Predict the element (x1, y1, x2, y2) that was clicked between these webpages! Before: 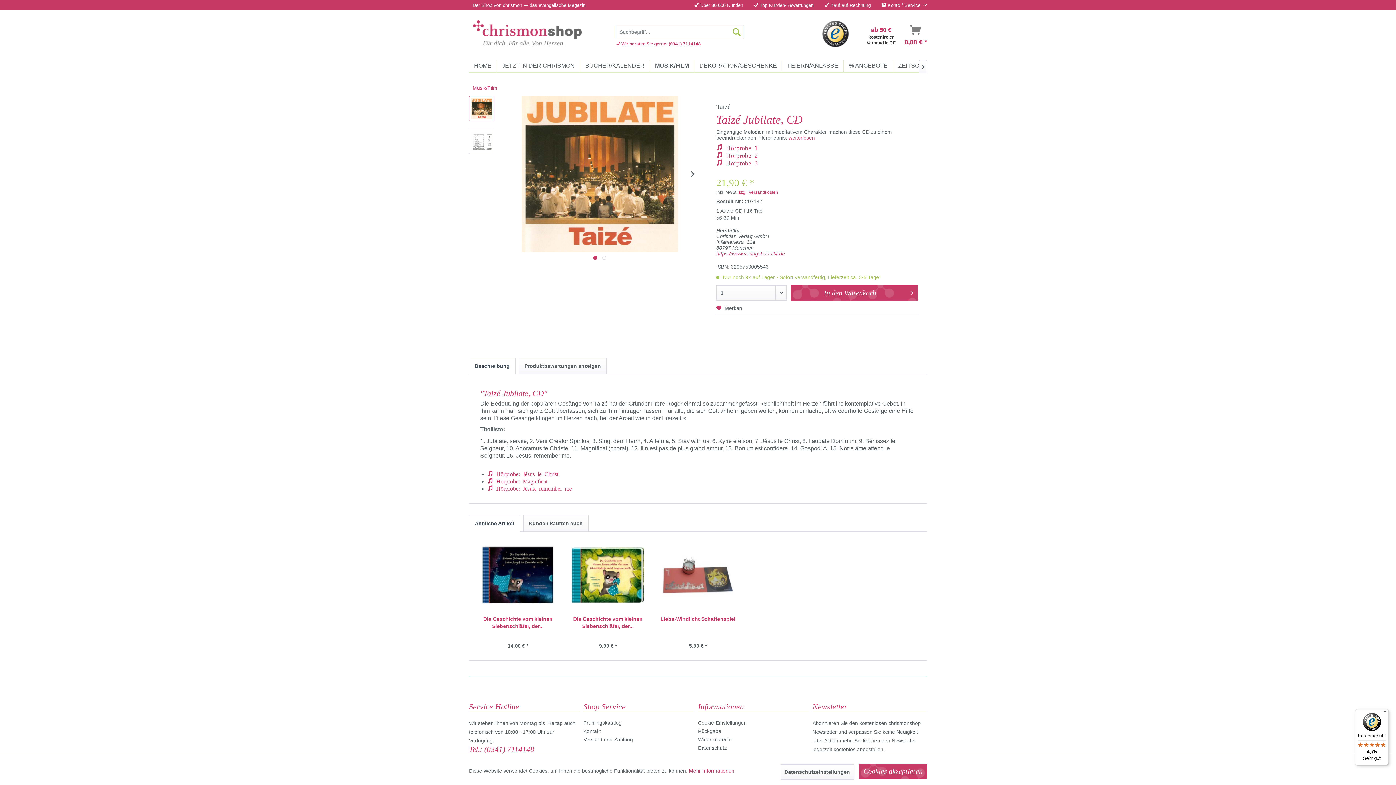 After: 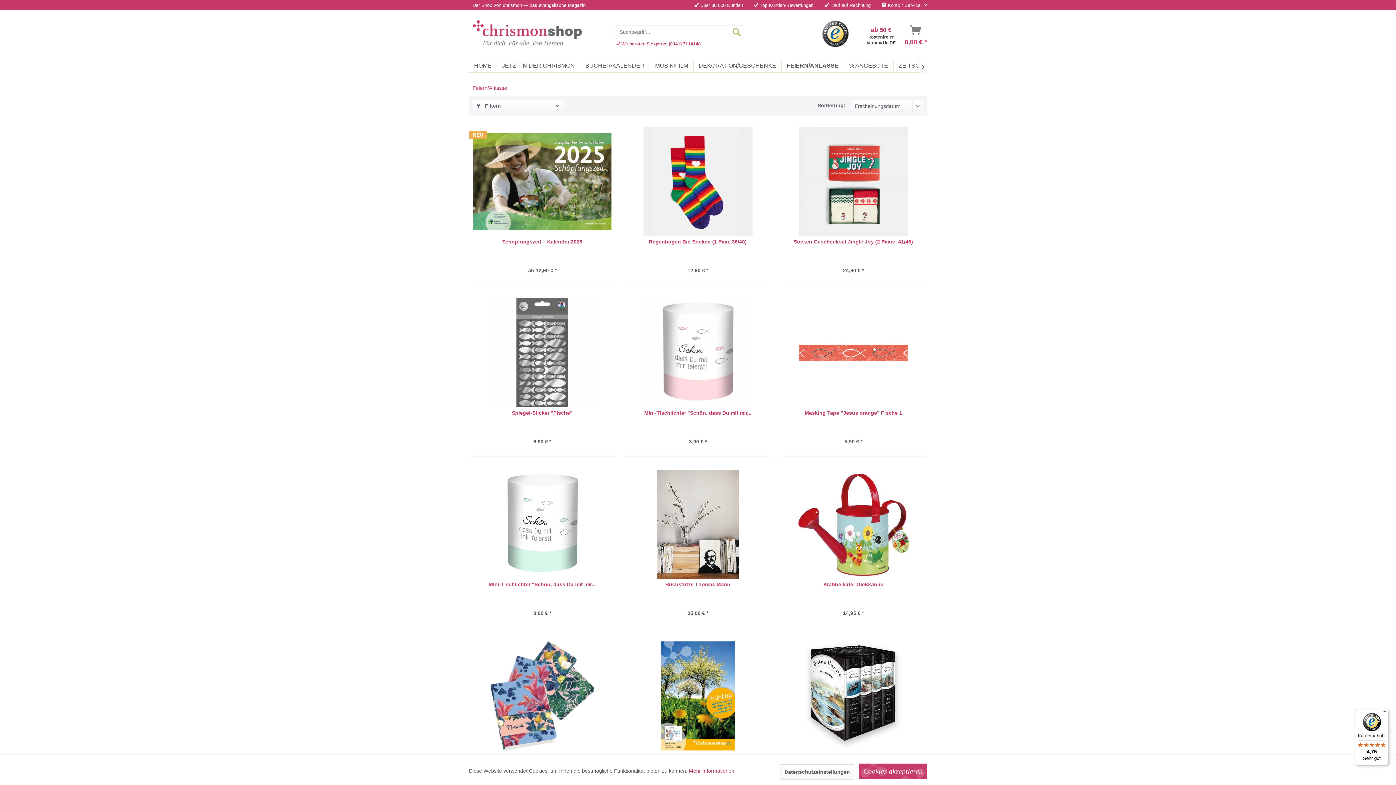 Action: bbox: (782, 59, 844, 72) label: Feiern/Anlässe